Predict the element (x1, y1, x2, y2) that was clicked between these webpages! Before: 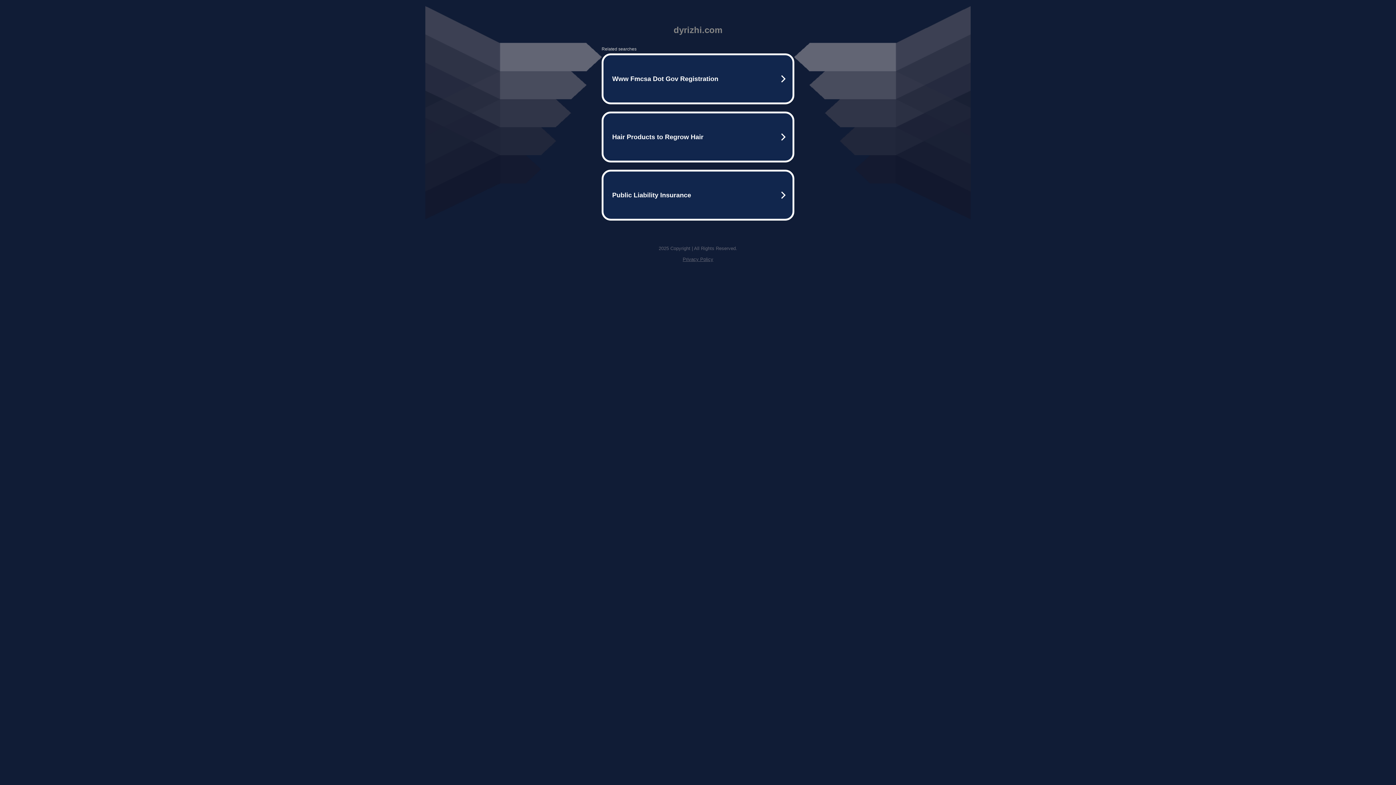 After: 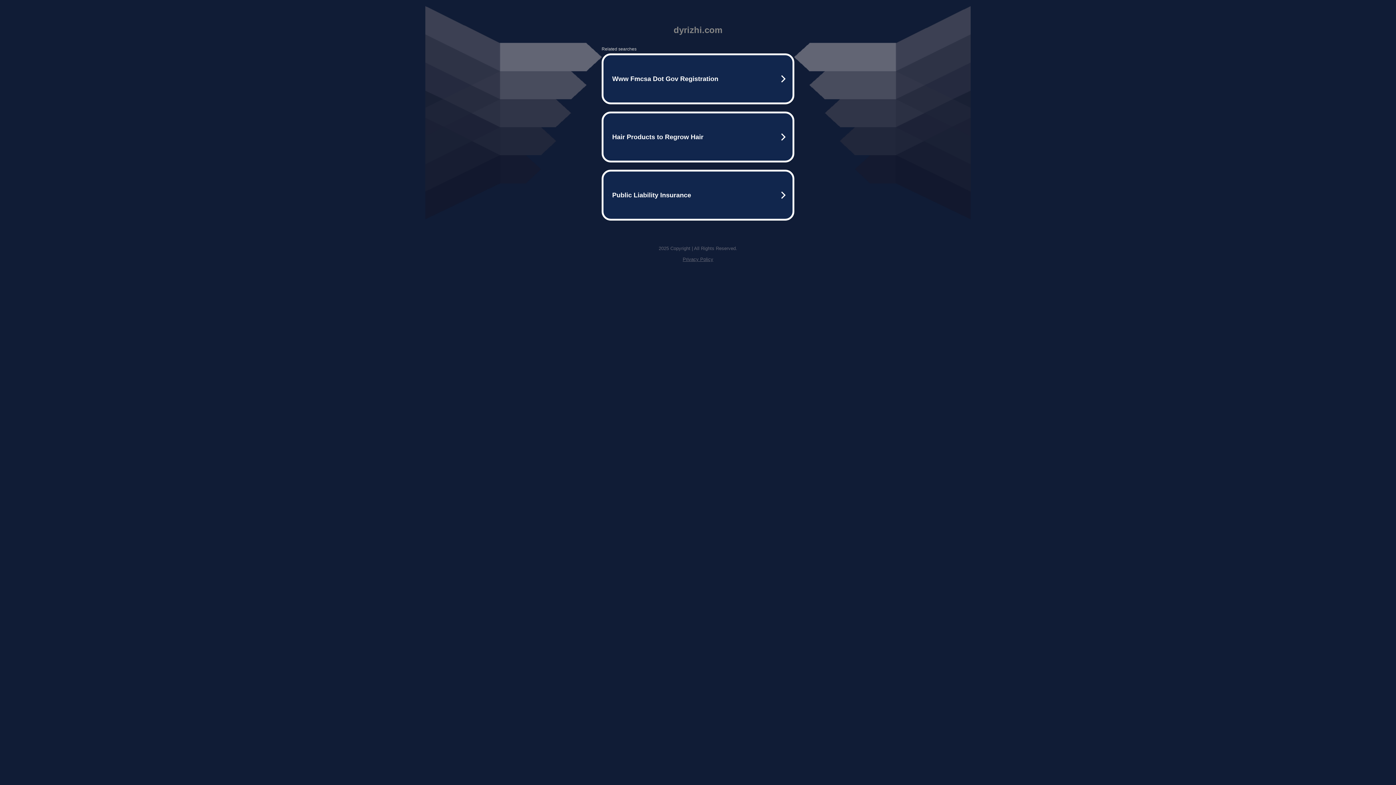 Action: label: Privacy Policy bbox: (682, 256, 713, 262)